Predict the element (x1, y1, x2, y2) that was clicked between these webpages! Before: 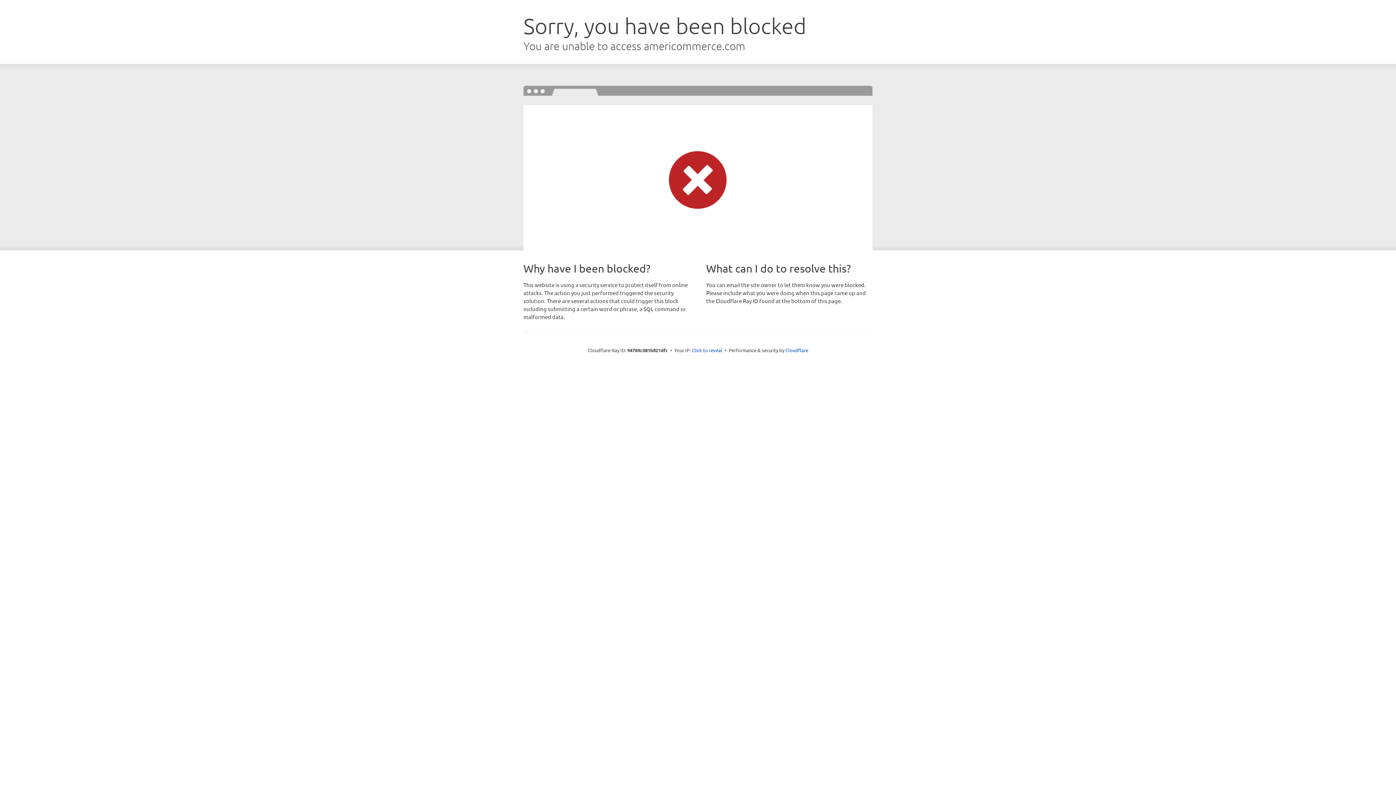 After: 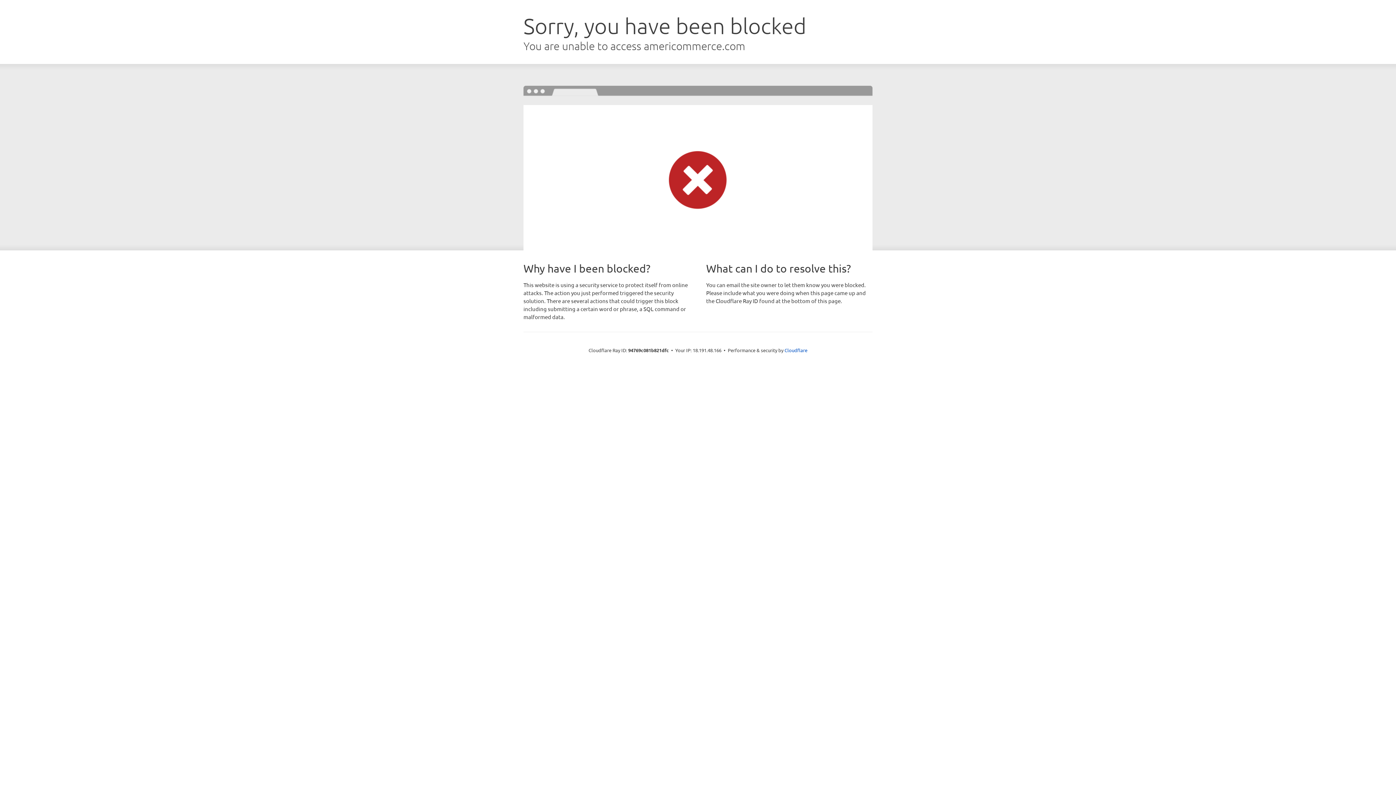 Action: bbox: (692, 346, 722, 353) label: Click to reveal